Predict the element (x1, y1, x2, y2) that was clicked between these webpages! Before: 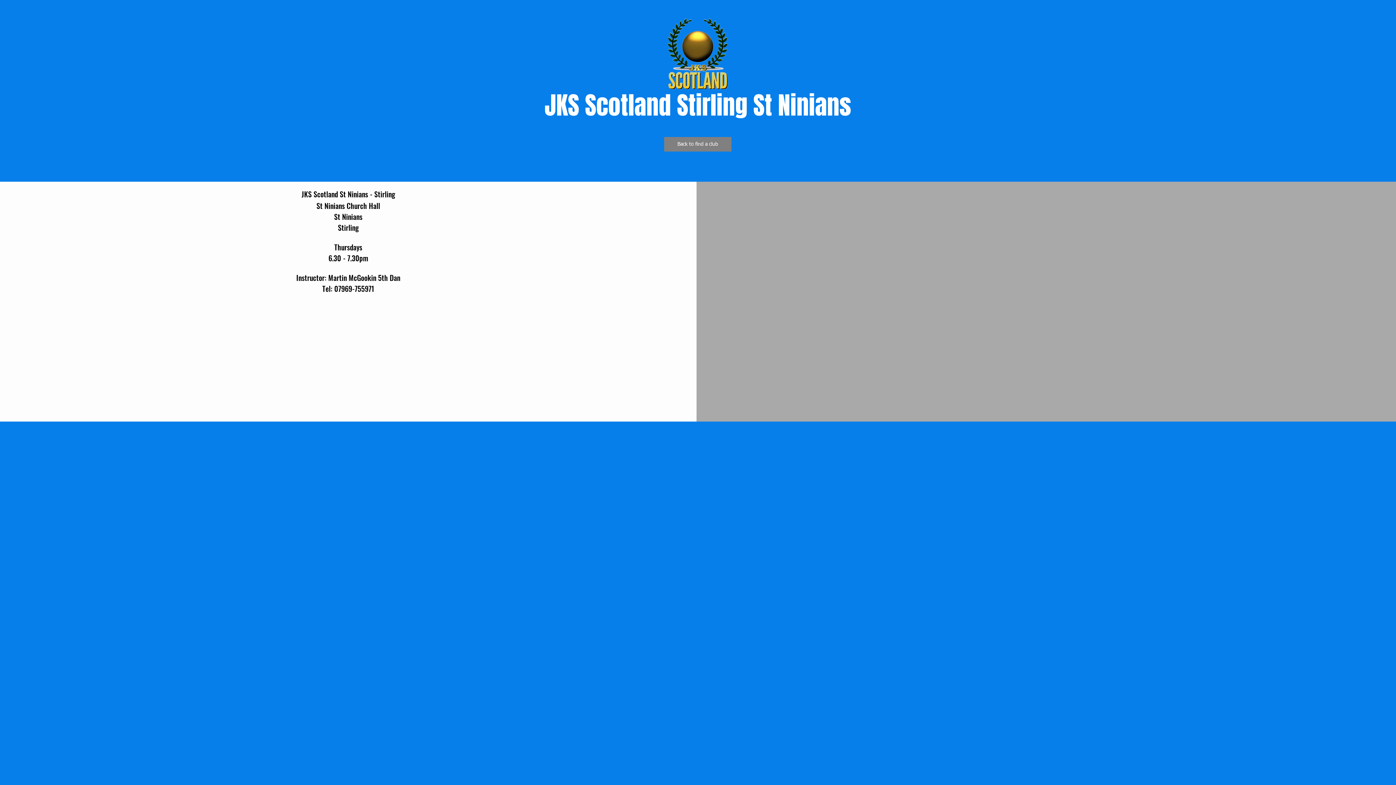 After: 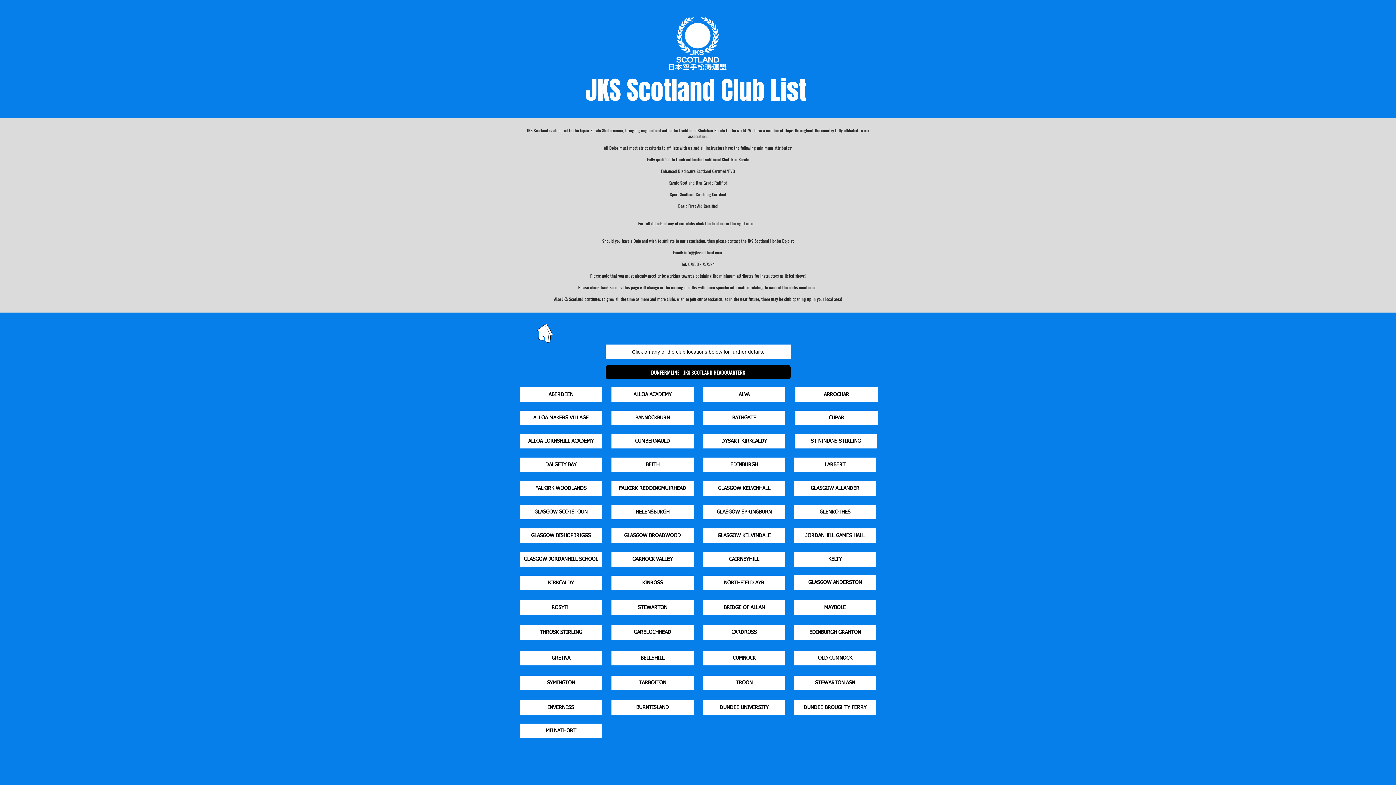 Action: bbox: (664, 137, 731, 151) label: Back to find a club